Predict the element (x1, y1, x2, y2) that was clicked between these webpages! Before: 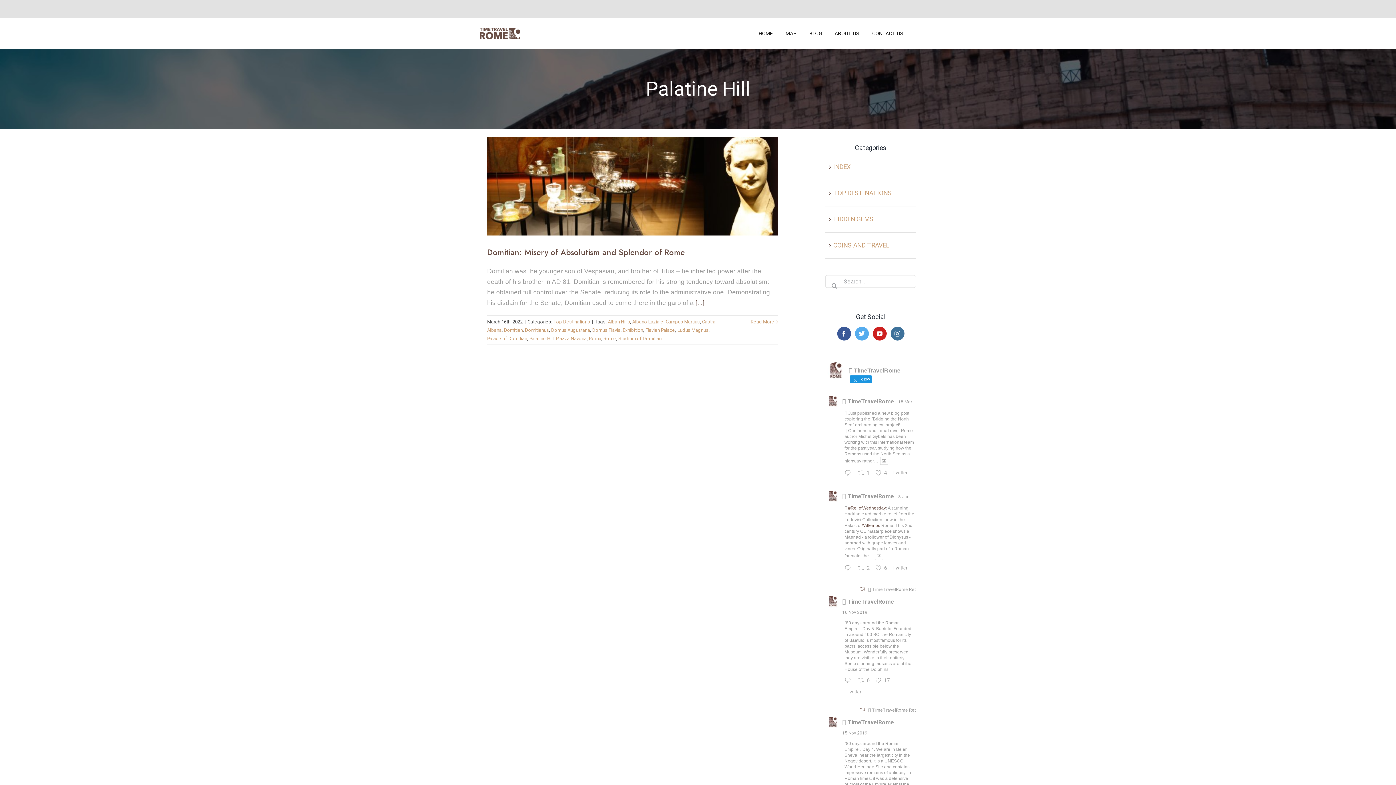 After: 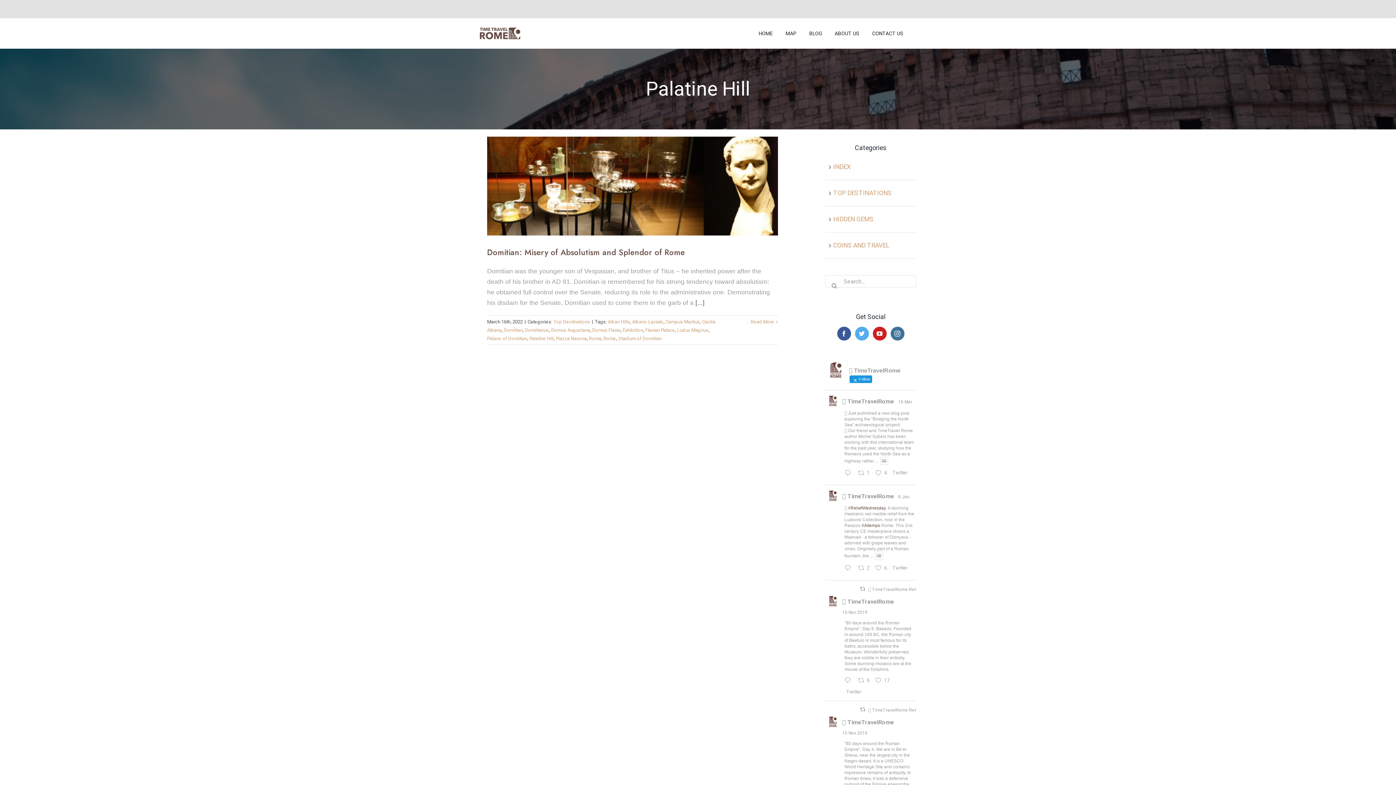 Action: bbox: (842, 730, 867, 735) label: 15 Nov 2019